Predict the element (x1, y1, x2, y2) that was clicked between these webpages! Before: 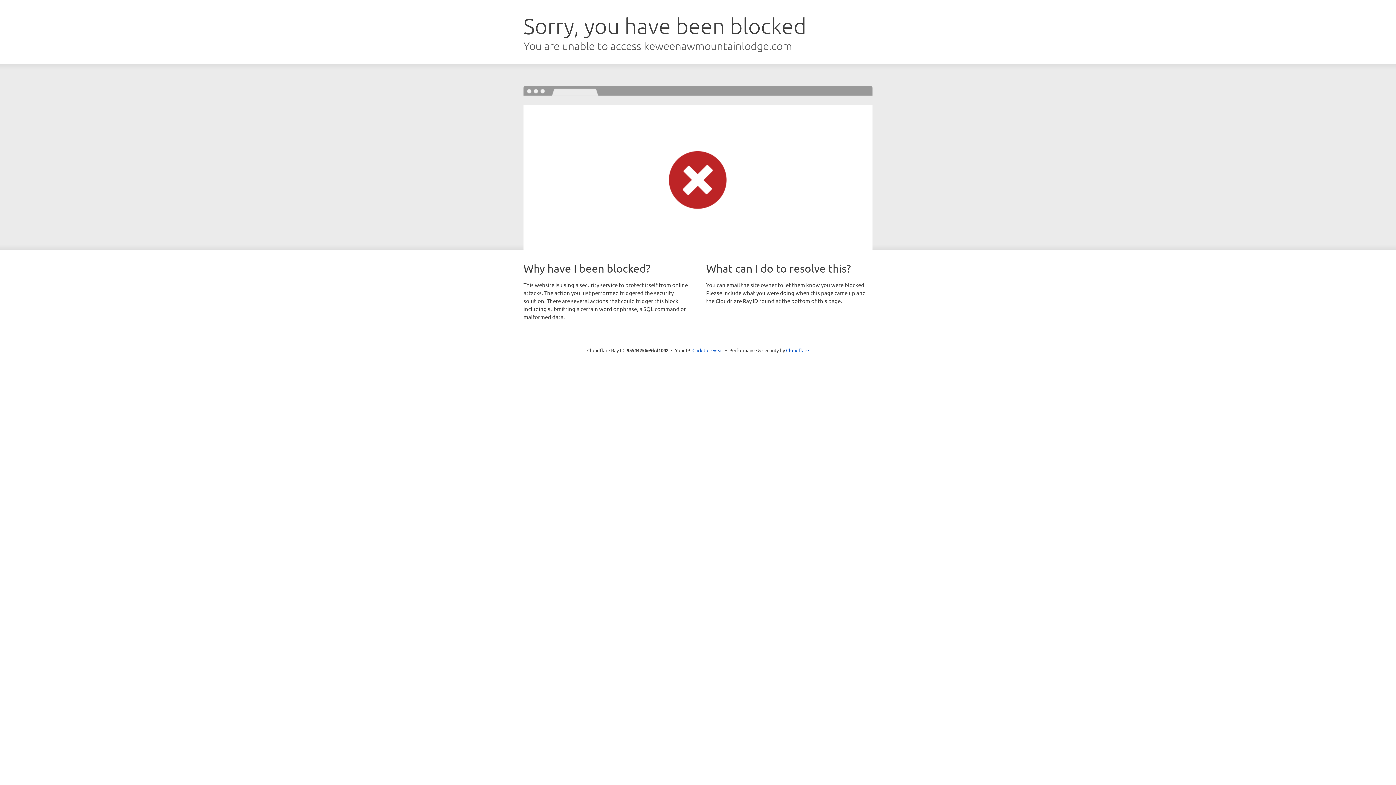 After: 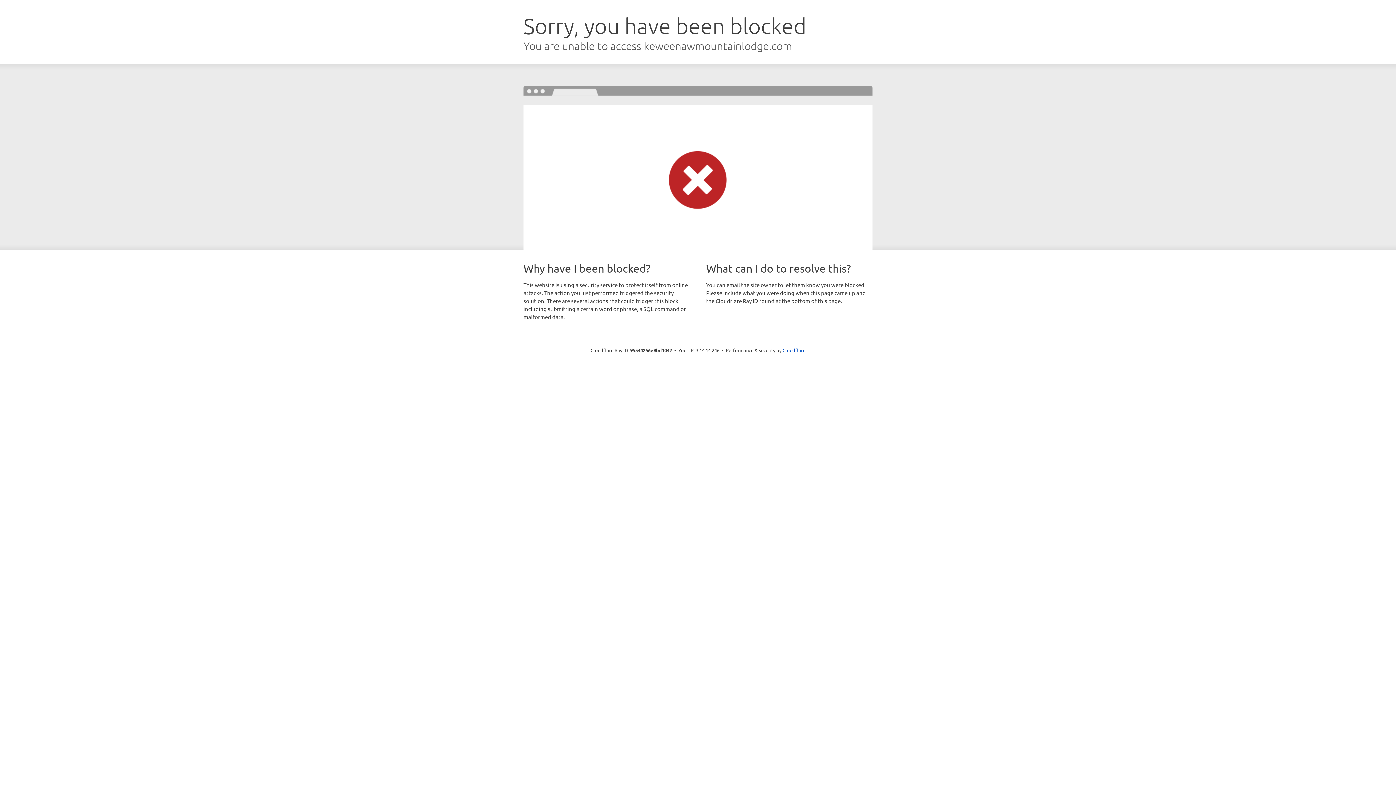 Action: label: Click to reveal bbox: (692, 346, 723, 353)